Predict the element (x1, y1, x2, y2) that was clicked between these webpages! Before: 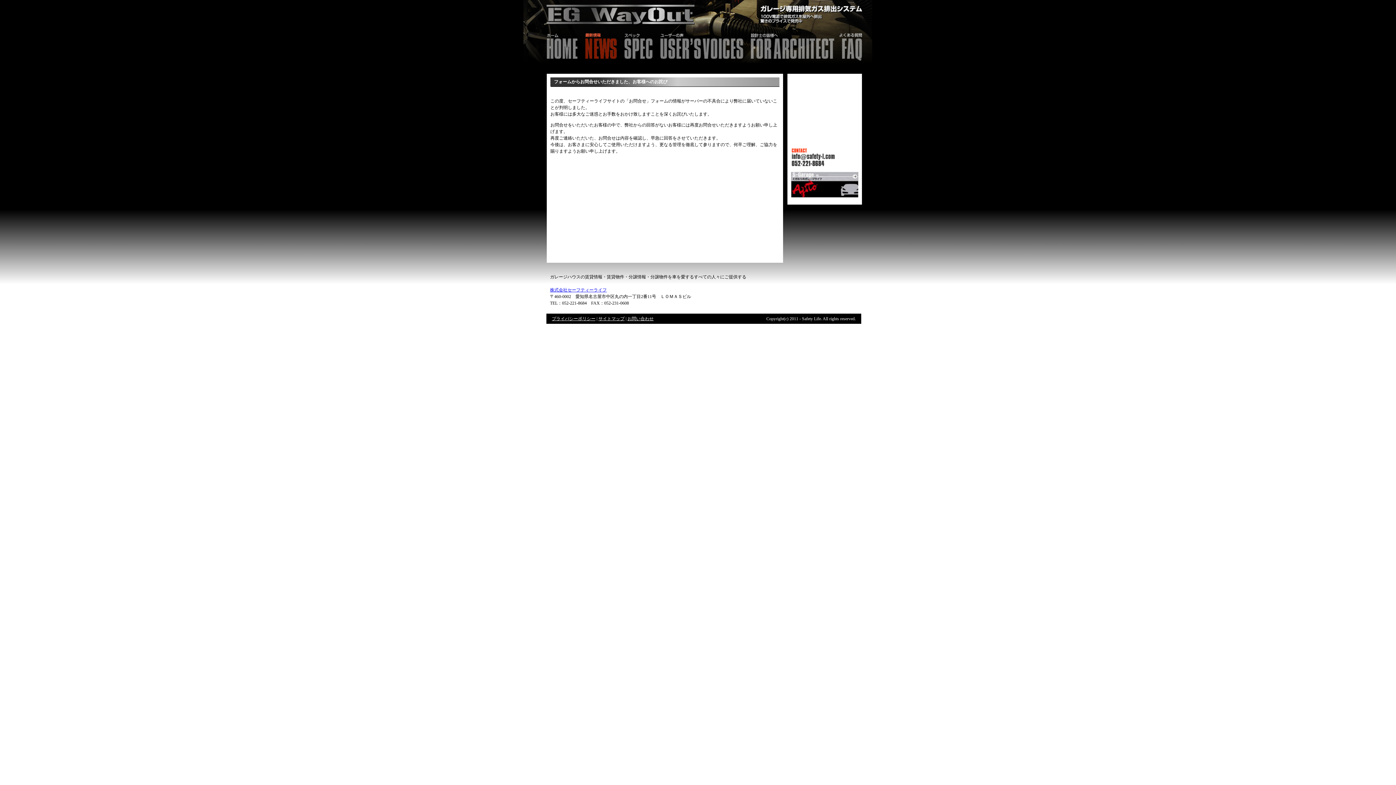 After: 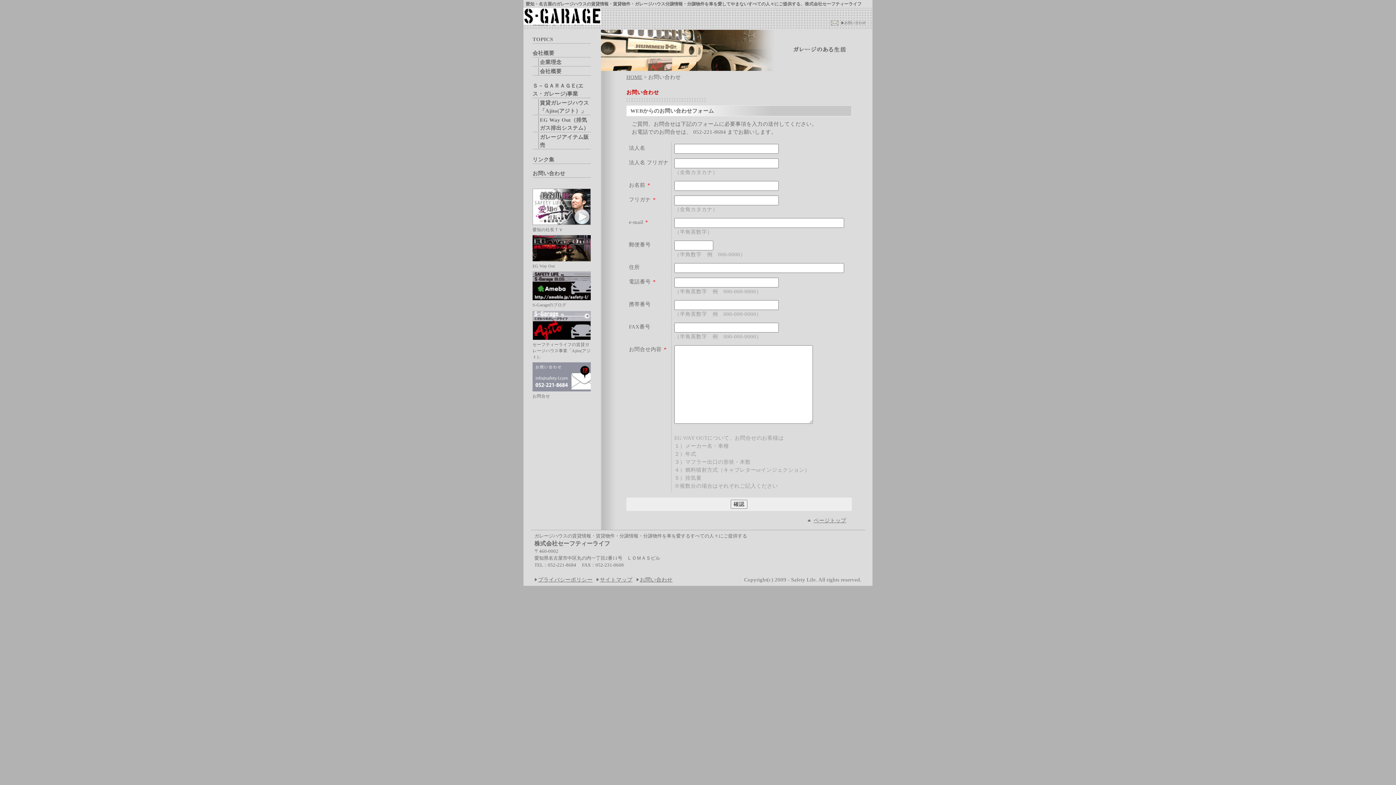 Action: bbox: (791, 162, 858, 167)